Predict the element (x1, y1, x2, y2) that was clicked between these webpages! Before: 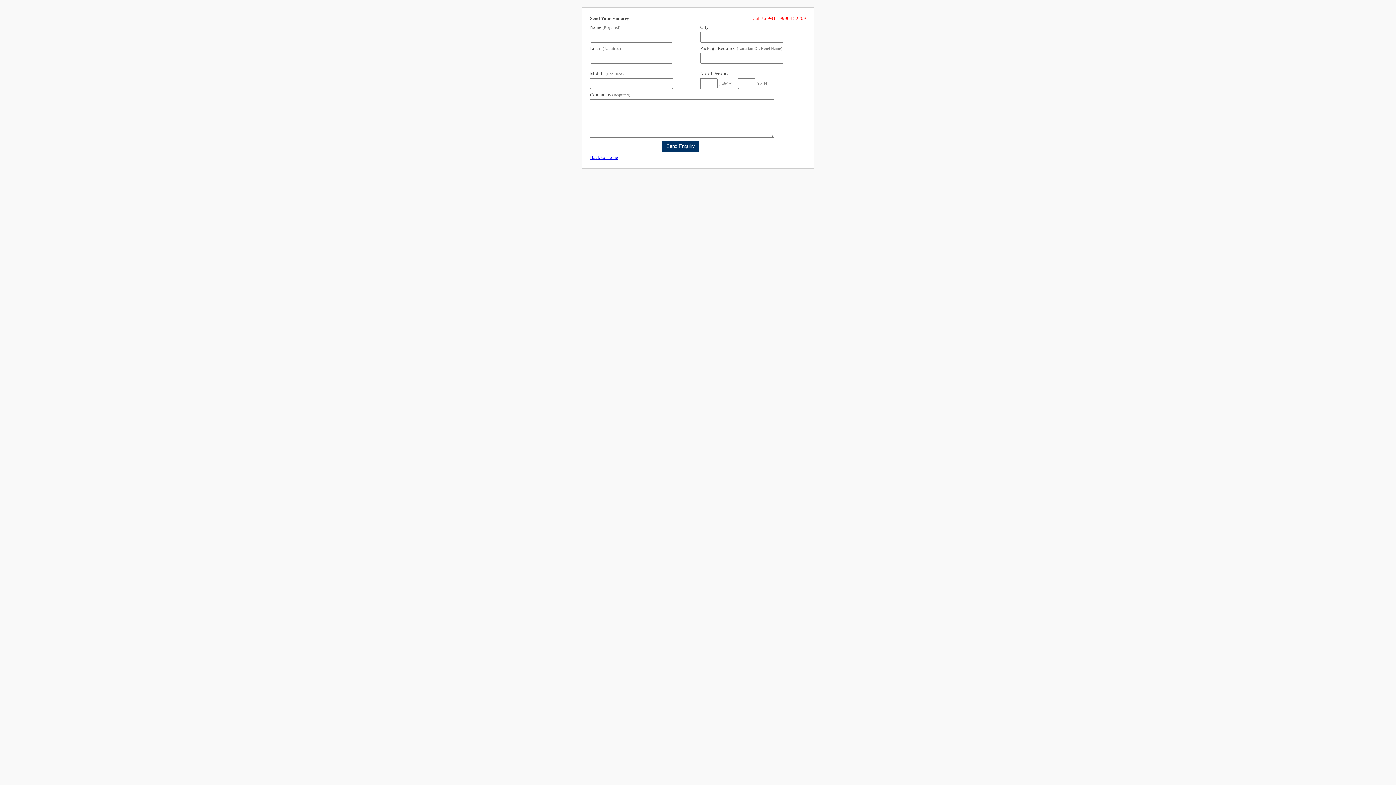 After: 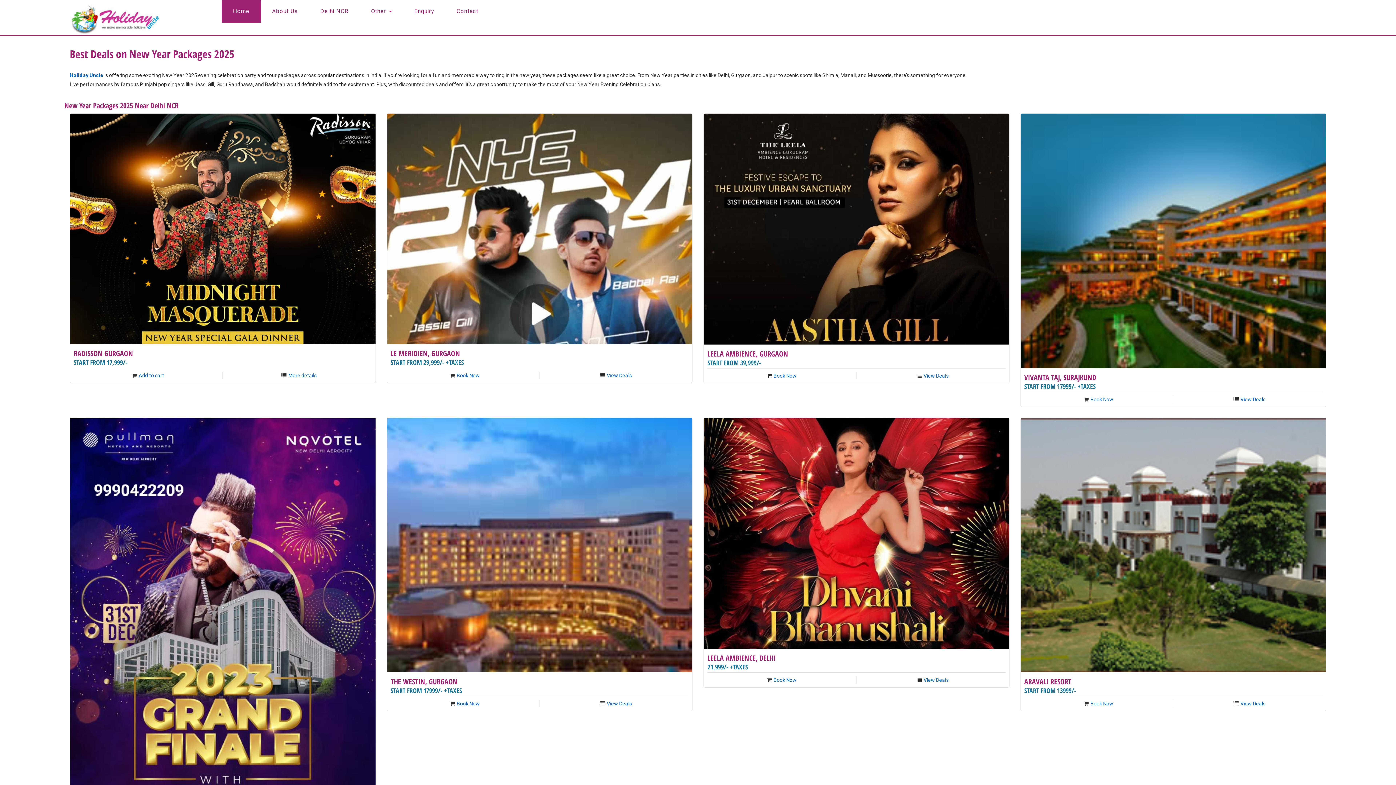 Action: bbox: (590, 154, 618, 160) label: Back to Home